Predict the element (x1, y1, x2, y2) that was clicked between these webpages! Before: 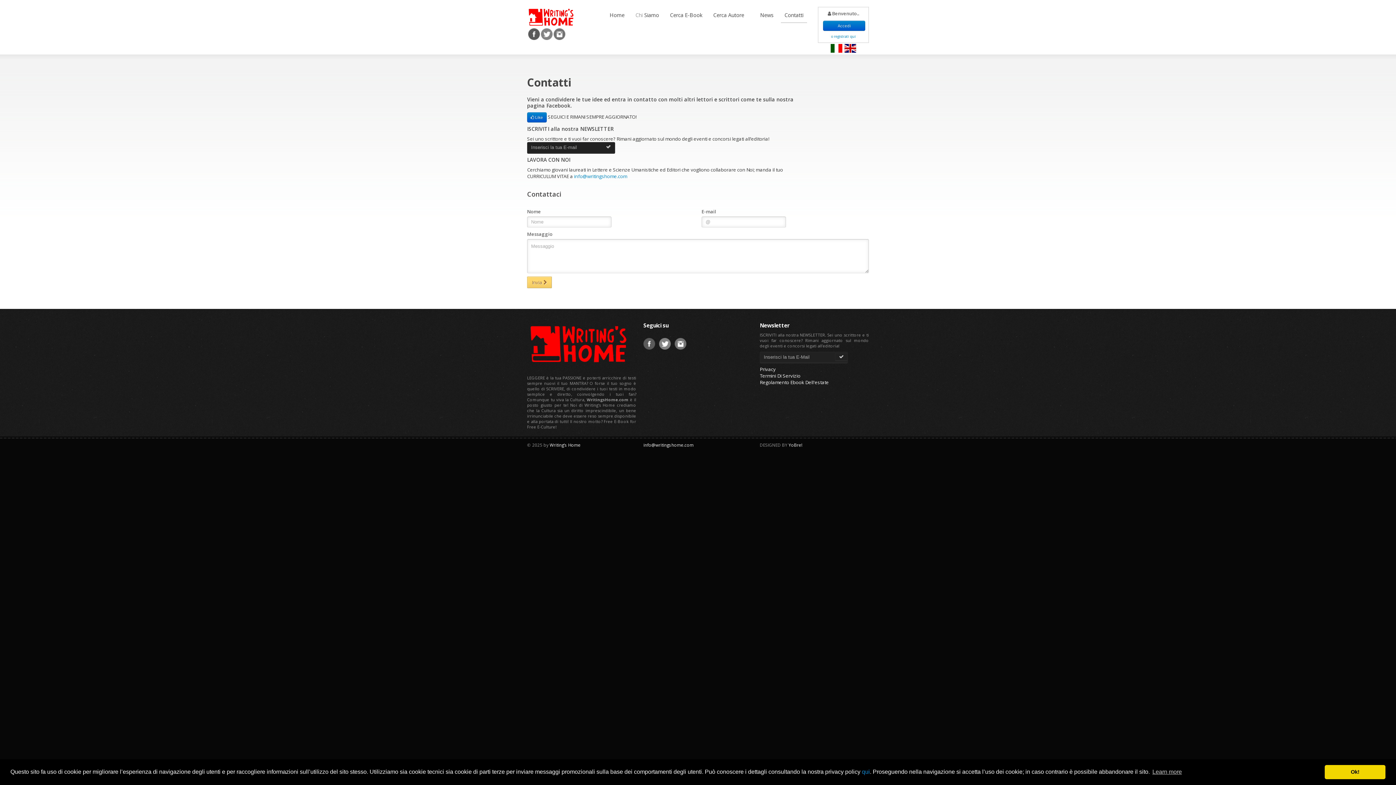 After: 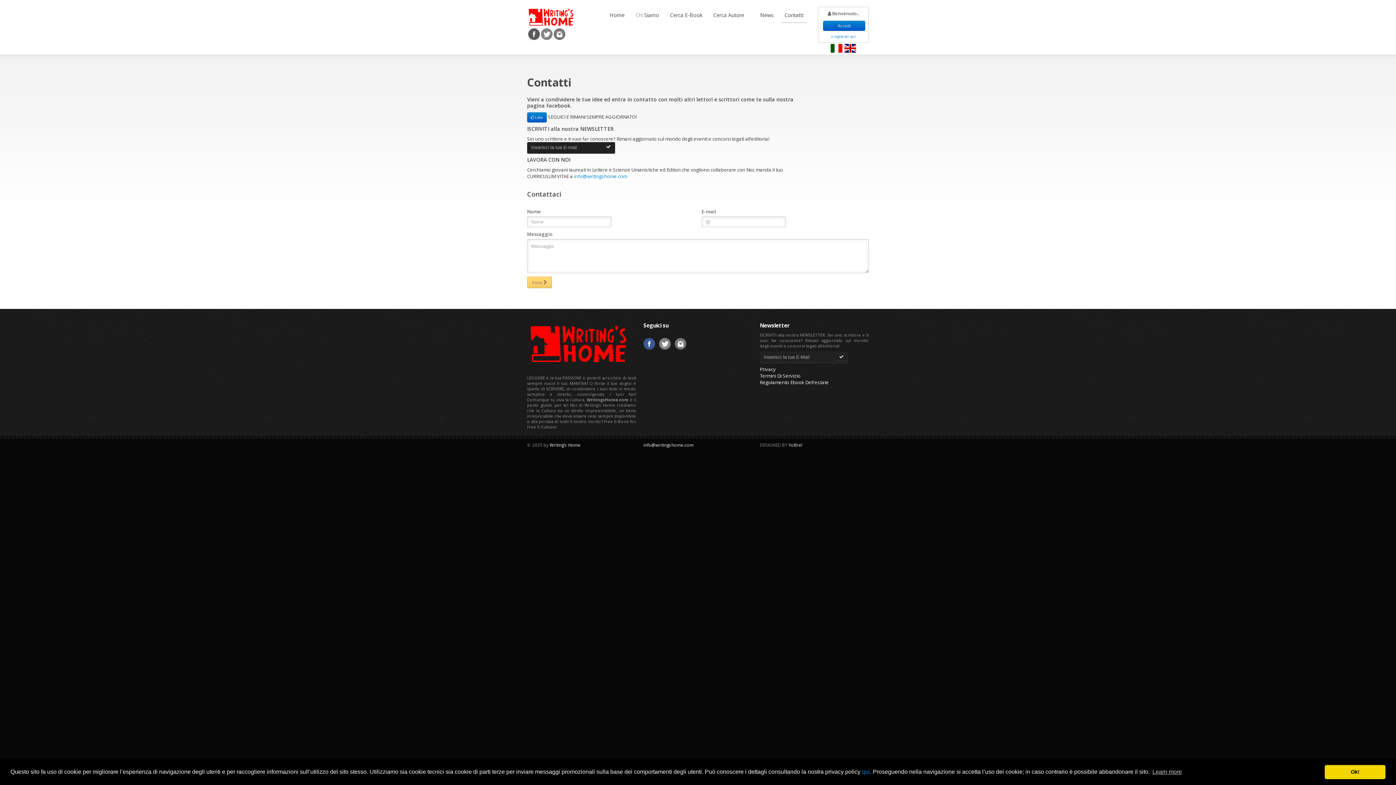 Action: bbox: (643, 338, 655, 349)